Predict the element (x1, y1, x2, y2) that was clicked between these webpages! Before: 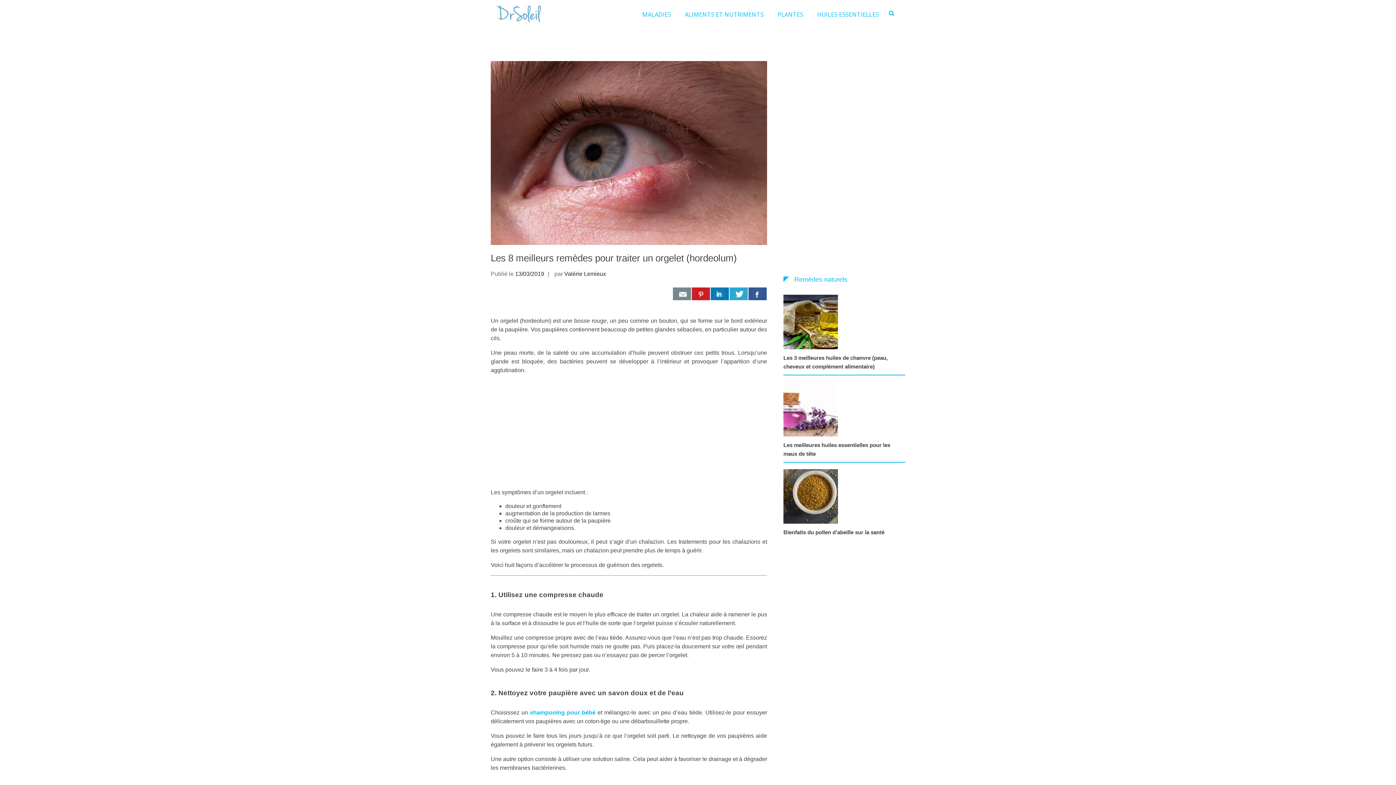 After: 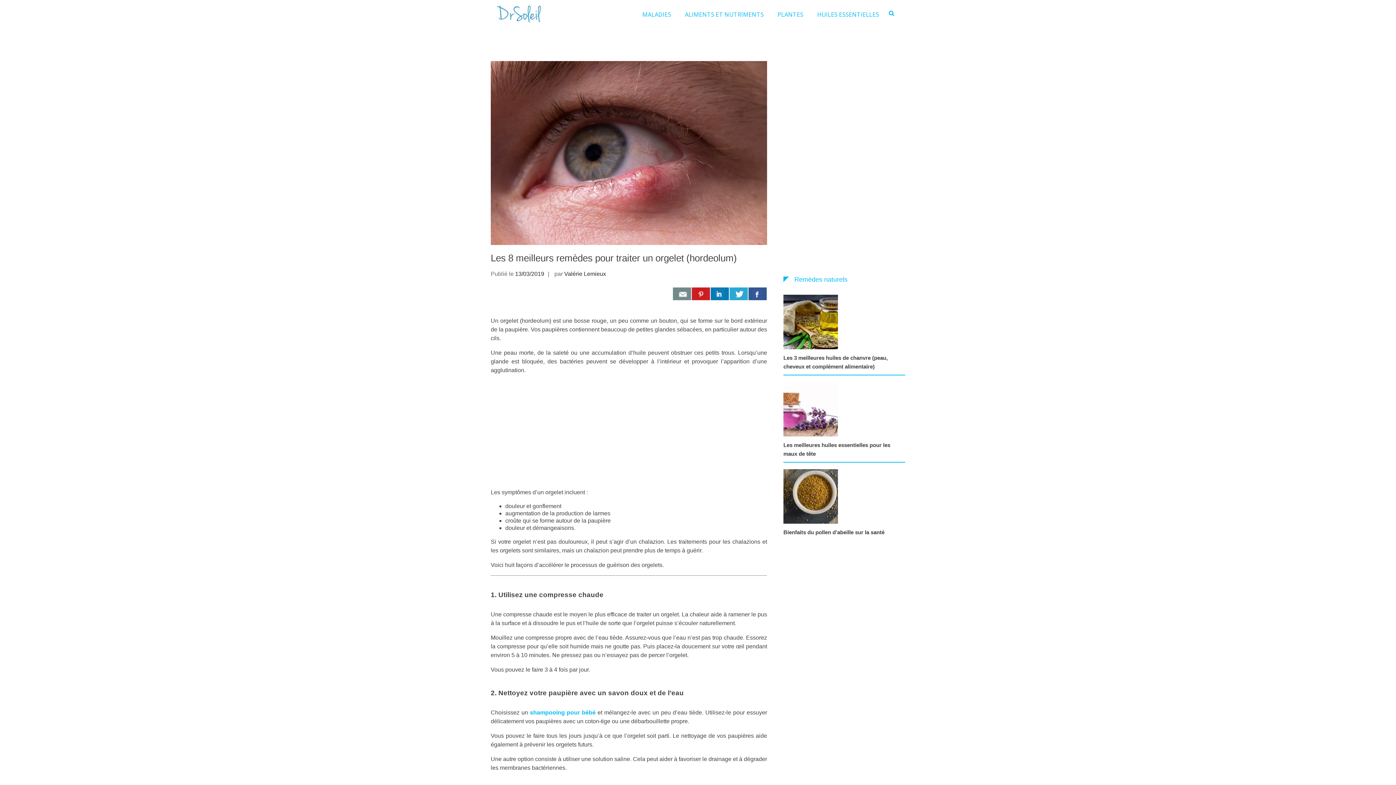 Action: bbox: (710, 287, 729, 300)